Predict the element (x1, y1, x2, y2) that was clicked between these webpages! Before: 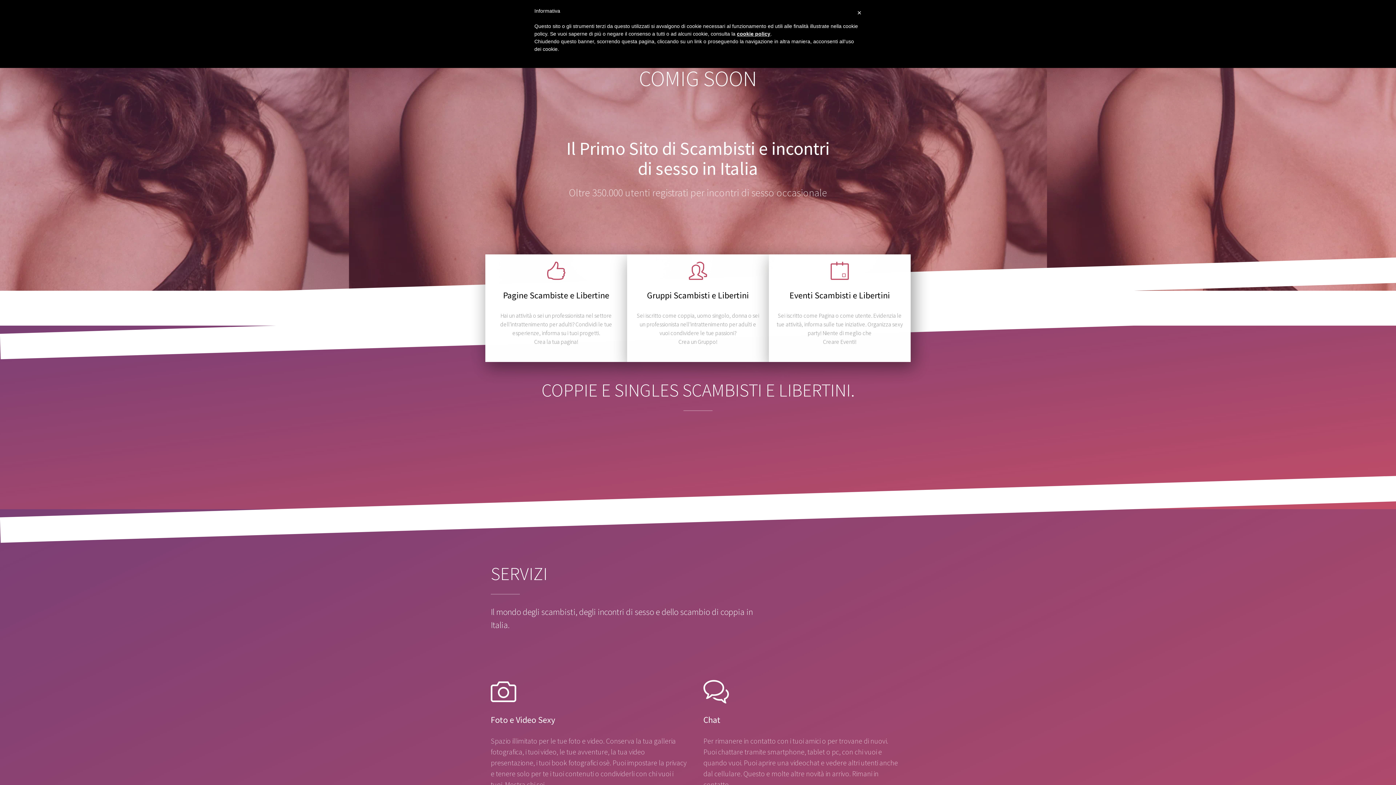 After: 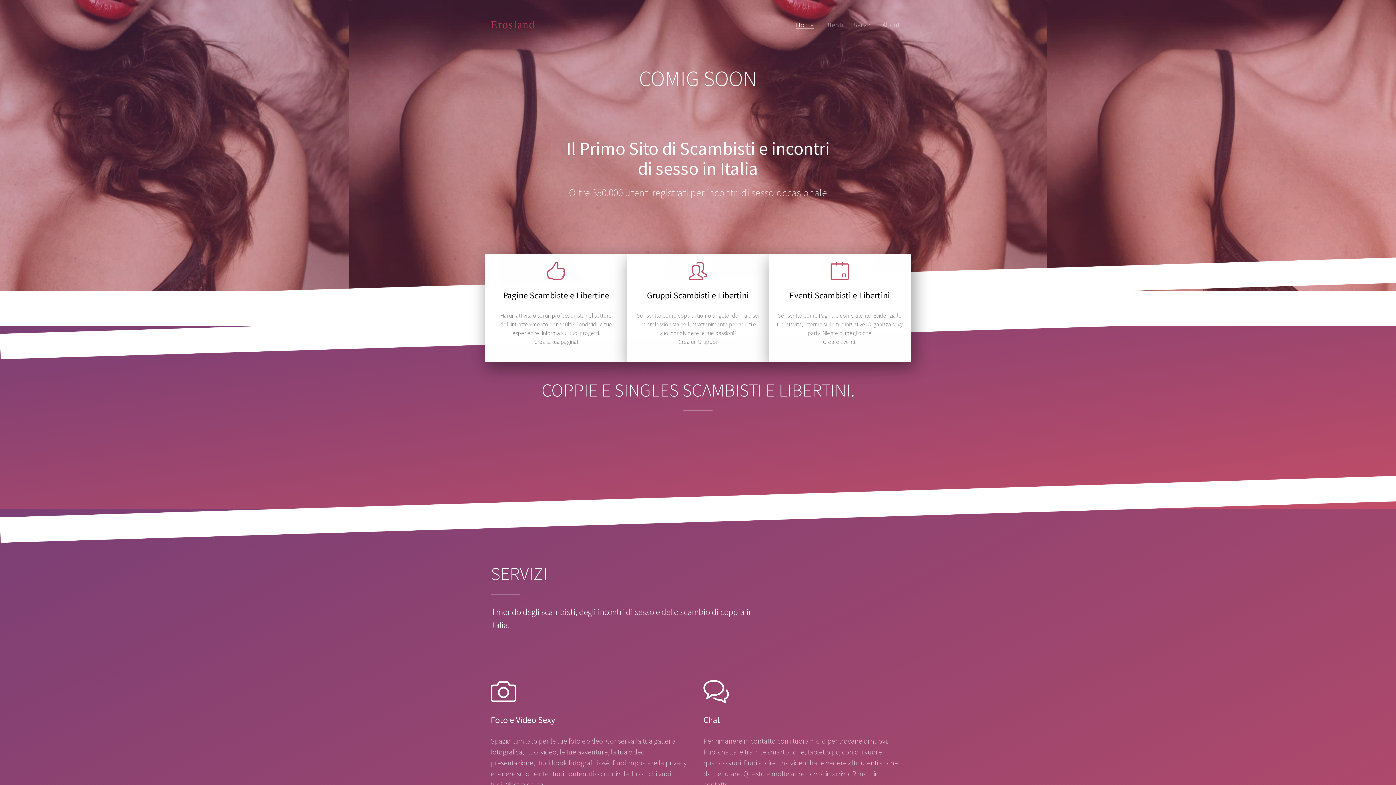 Action: label: × bbox: (857, 7, 861, 18)